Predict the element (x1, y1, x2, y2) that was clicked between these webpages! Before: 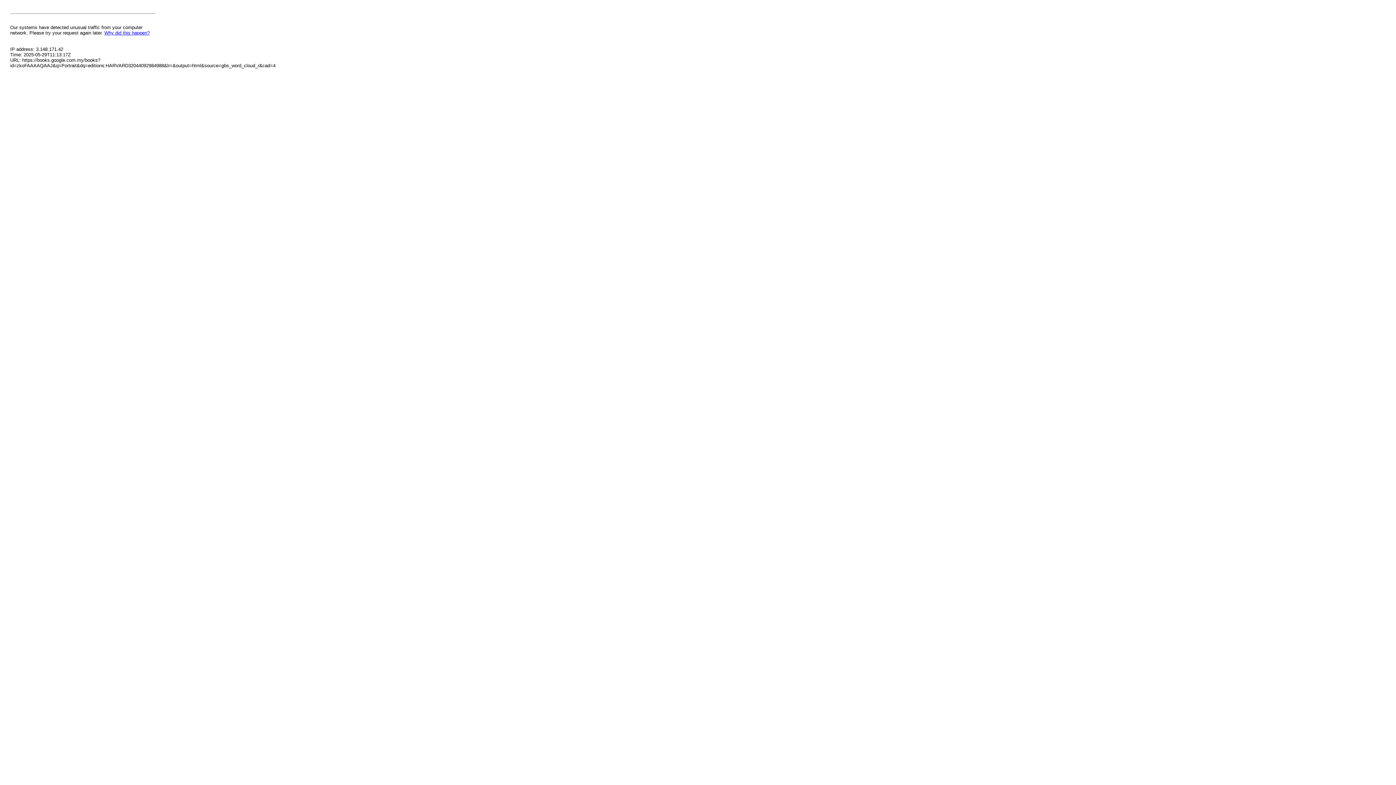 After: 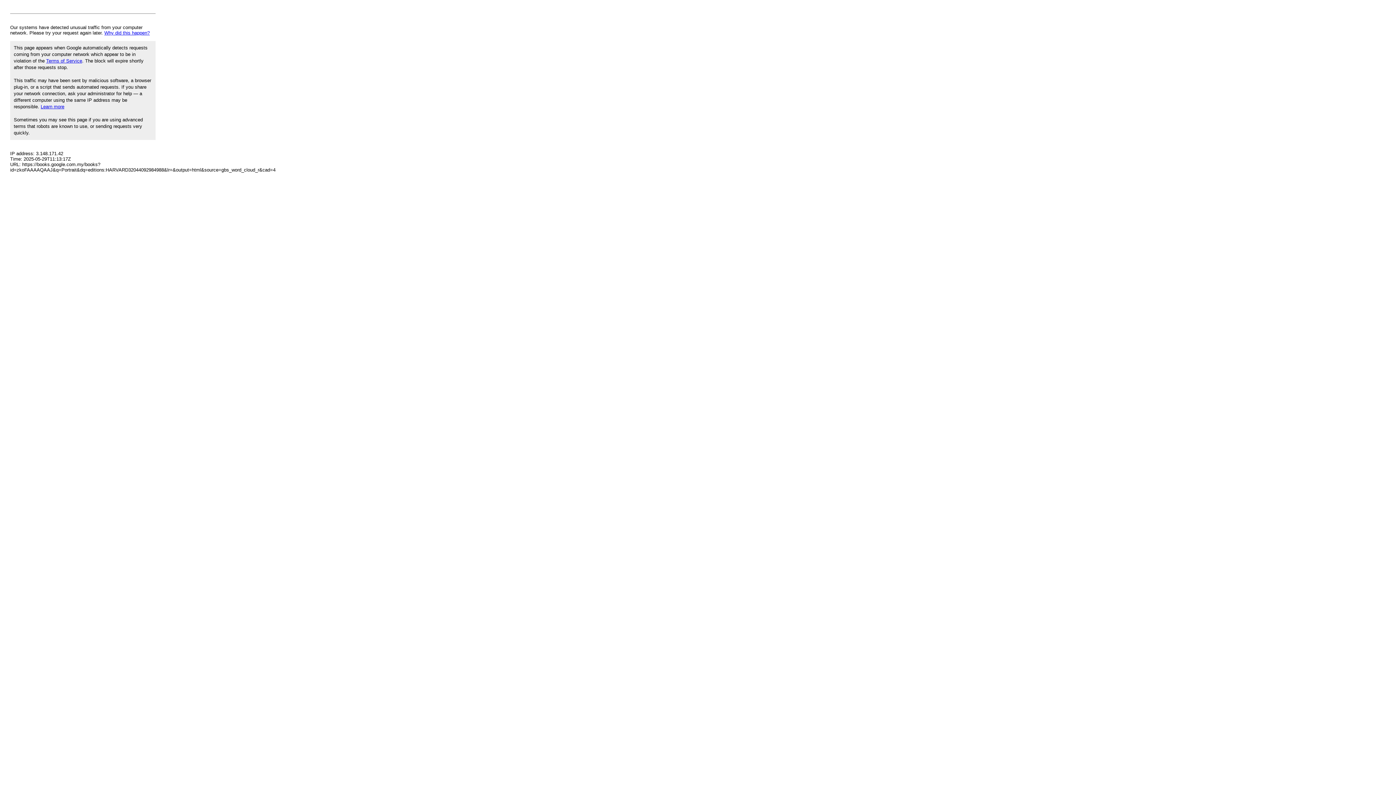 Action: label: Why did this happen? bbox: (104, 30, 149, 35)